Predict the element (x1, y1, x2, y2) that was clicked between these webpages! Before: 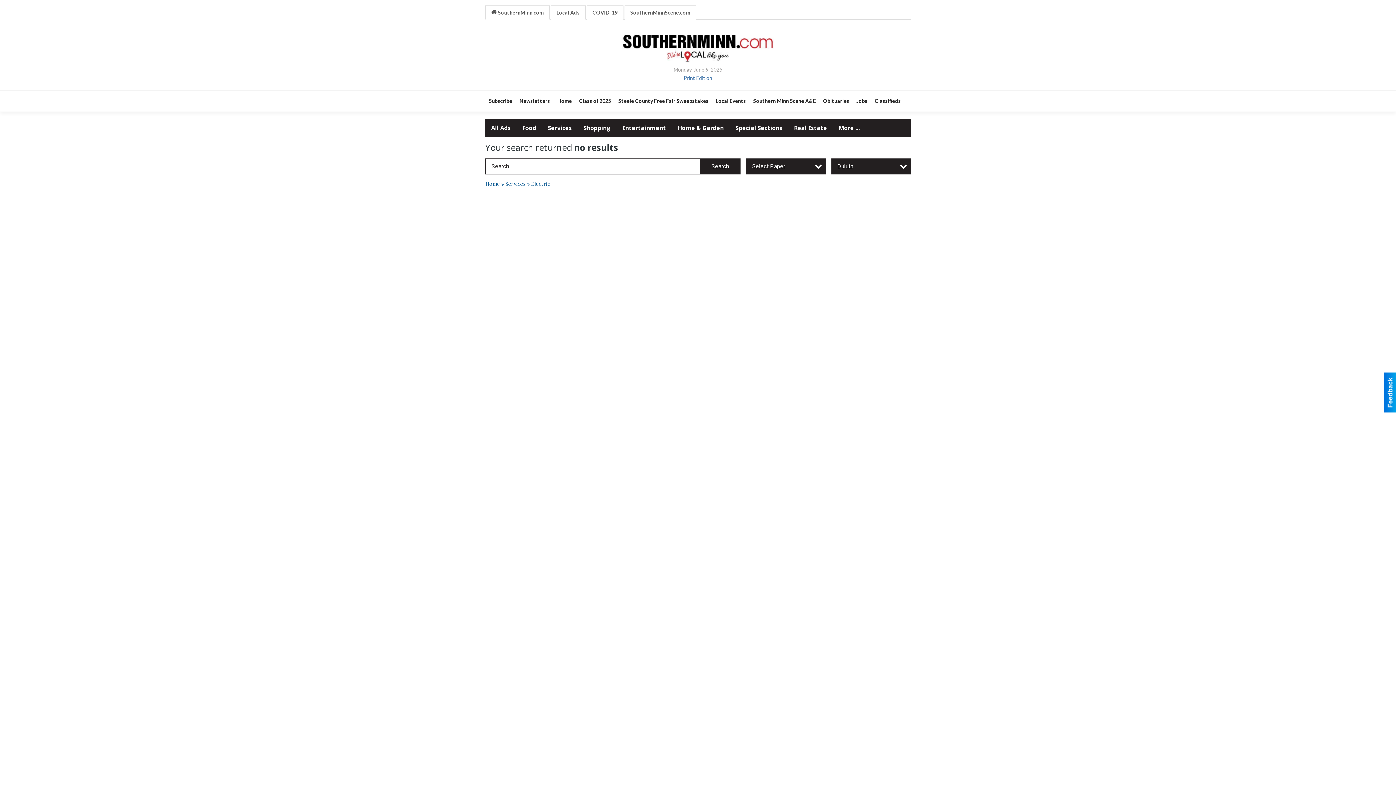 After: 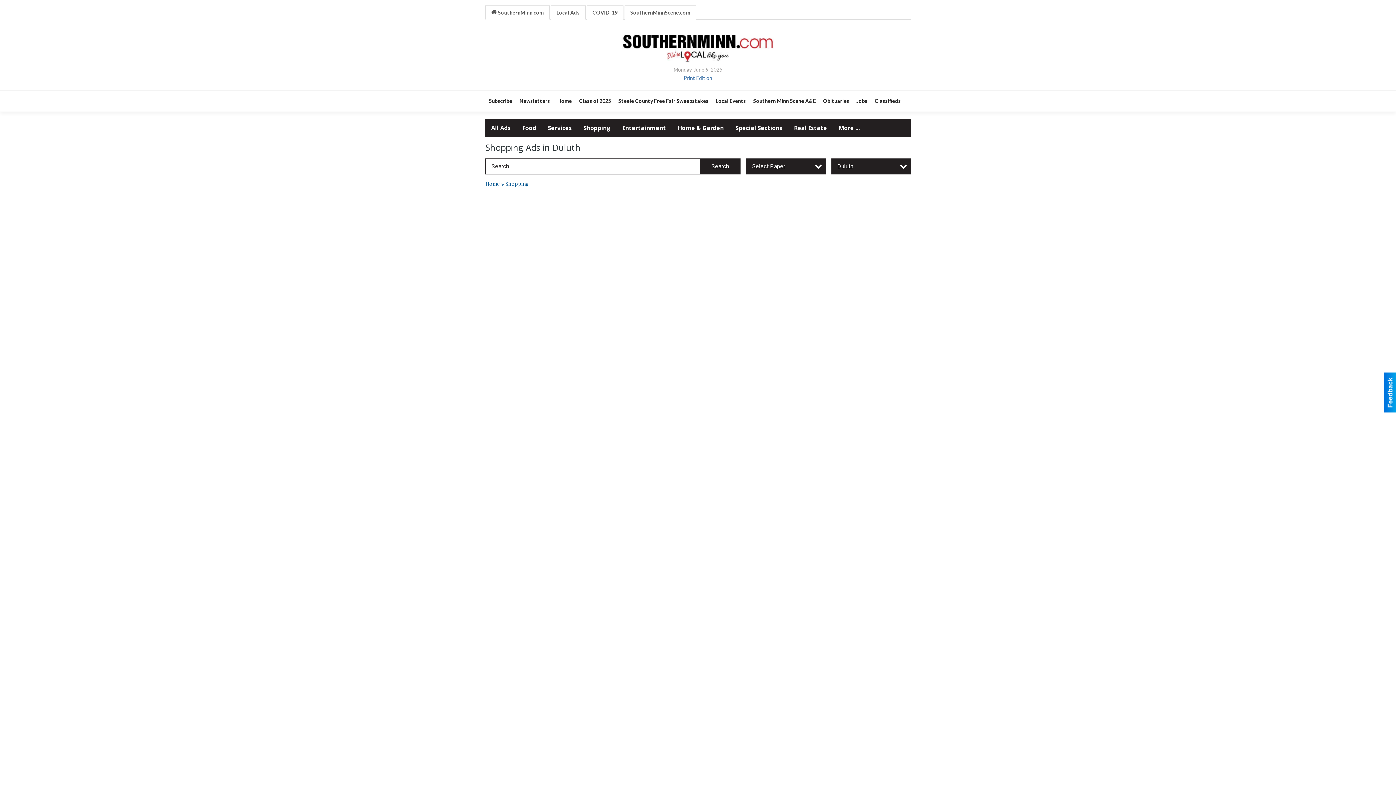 Action: label: Shopping bbox: (577, 119, 616, 136)